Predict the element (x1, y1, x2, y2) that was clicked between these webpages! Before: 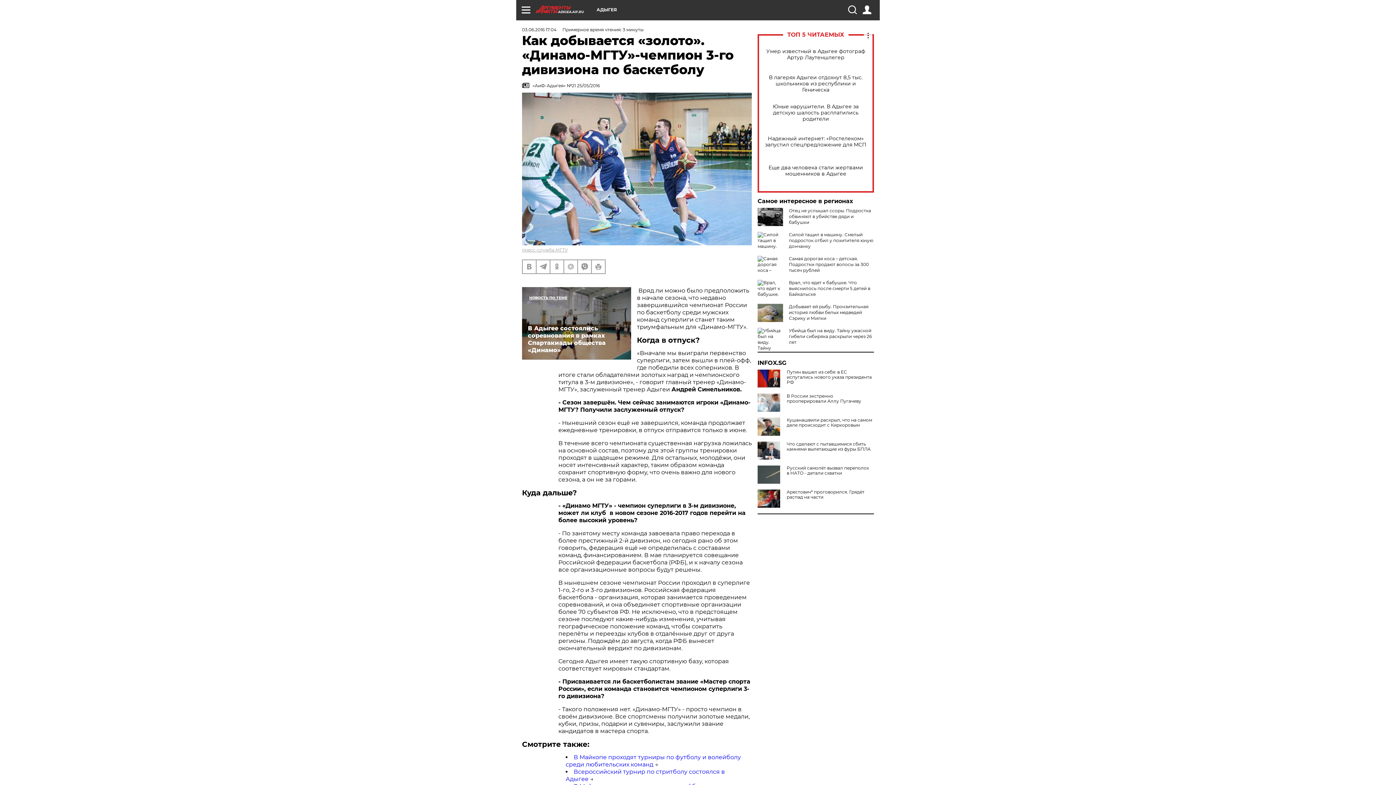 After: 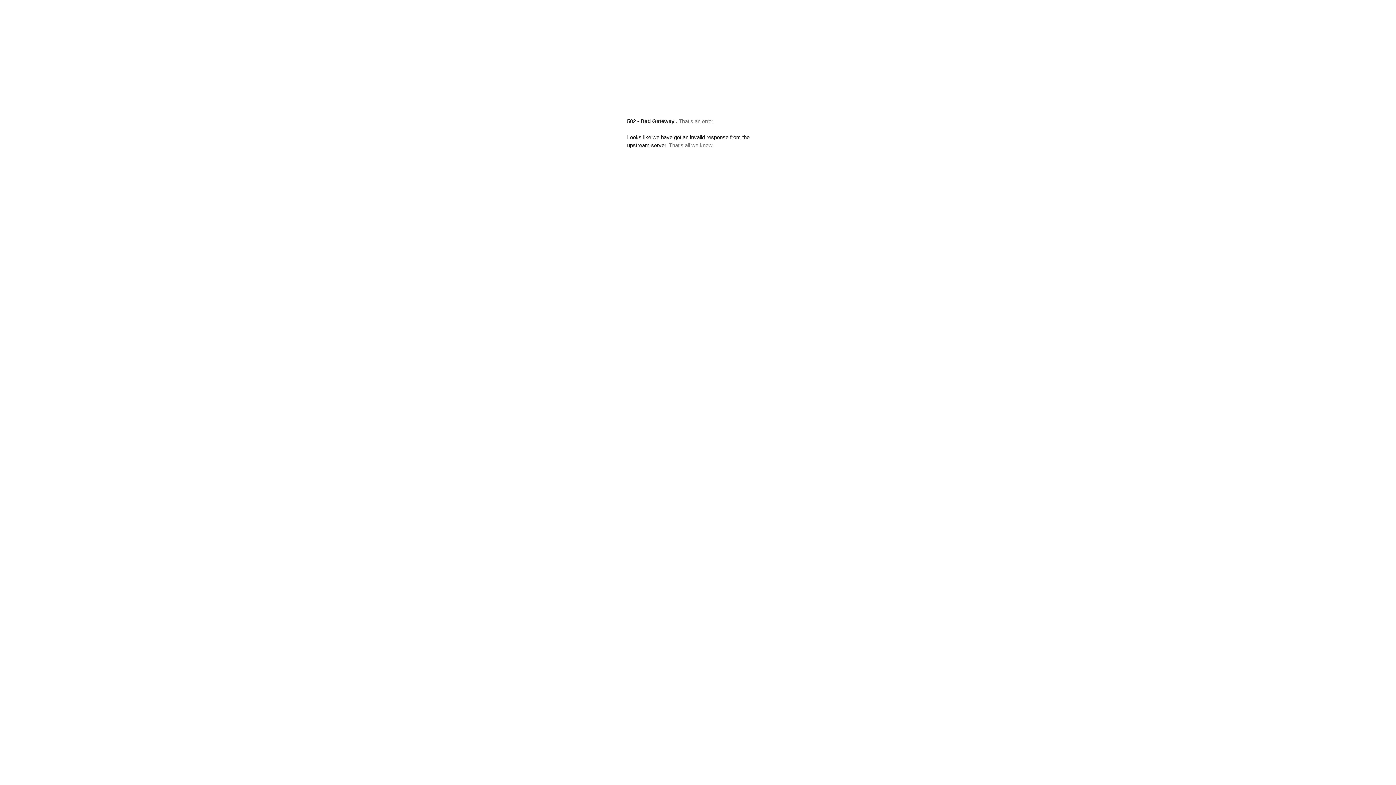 Action: label: пресс-служба МГТУ bbox: (522, 247, 568, 252)